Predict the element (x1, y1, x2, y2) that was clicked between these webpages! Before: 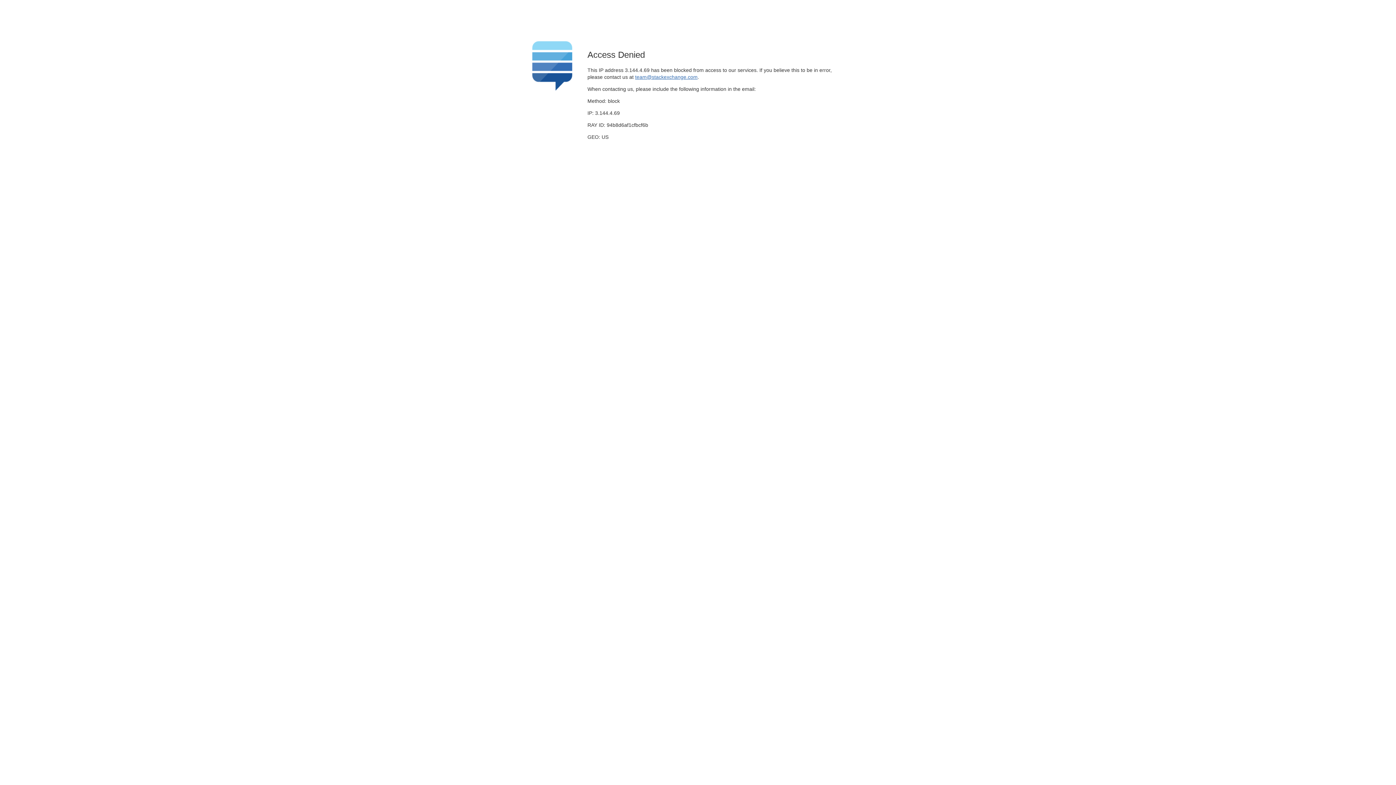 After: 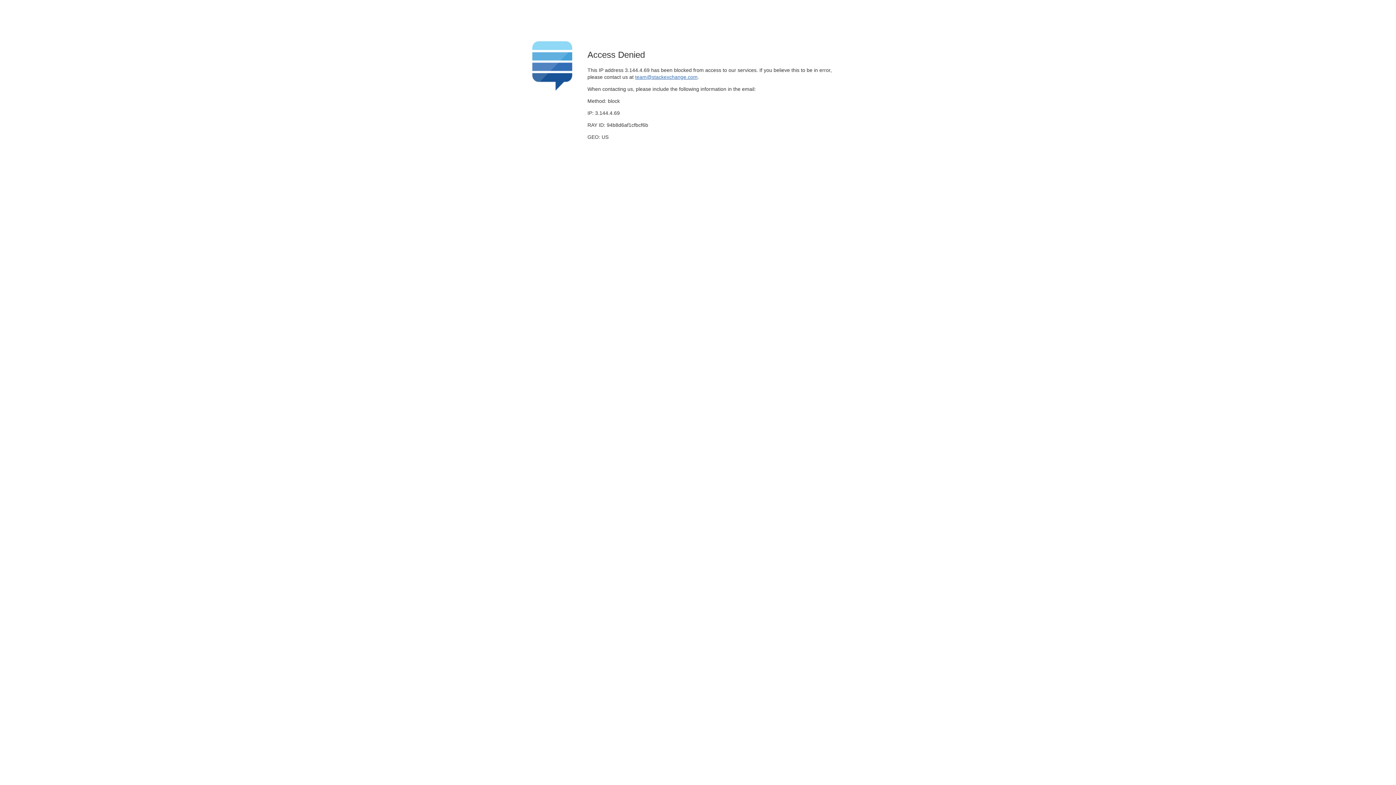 Action: bbox: (635, 74, 697, 79) label: team@stackexchange.com